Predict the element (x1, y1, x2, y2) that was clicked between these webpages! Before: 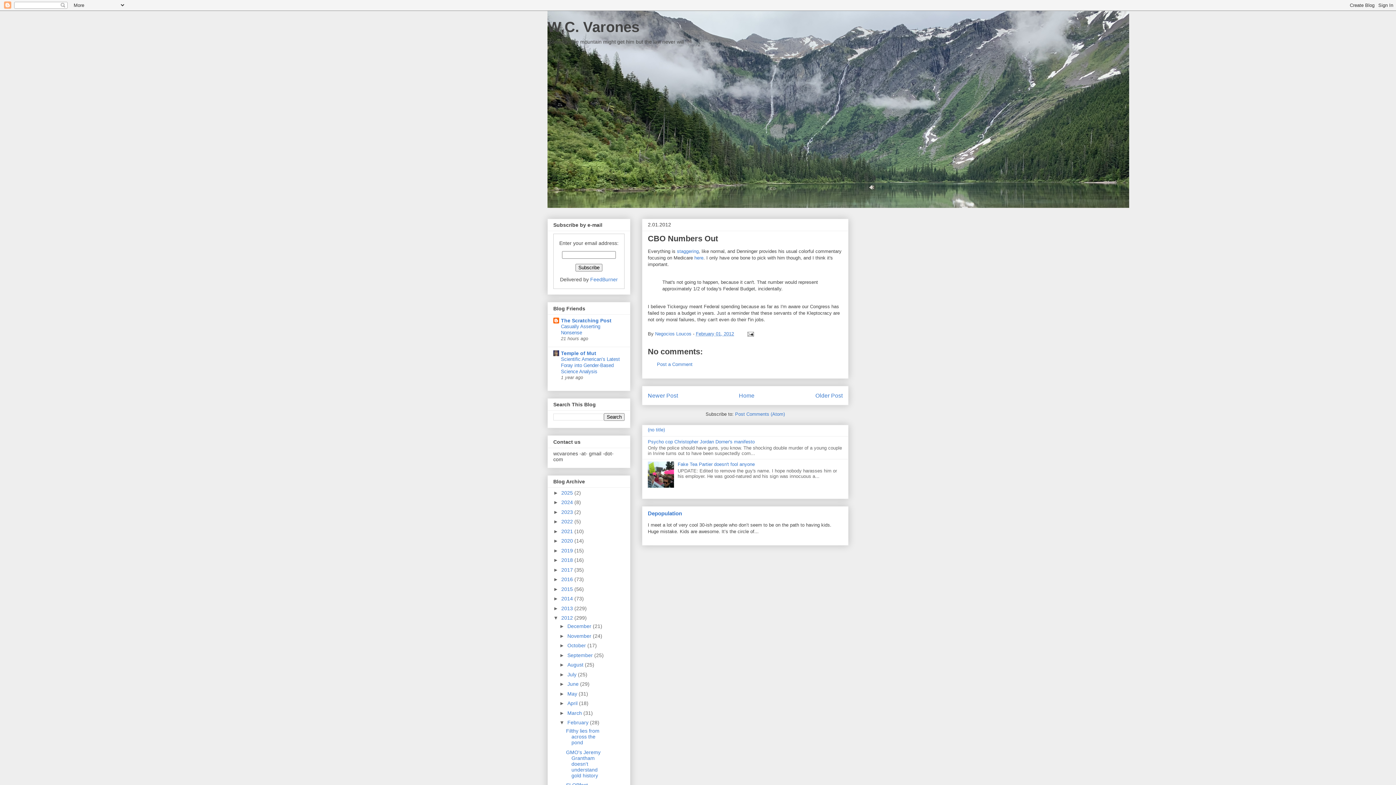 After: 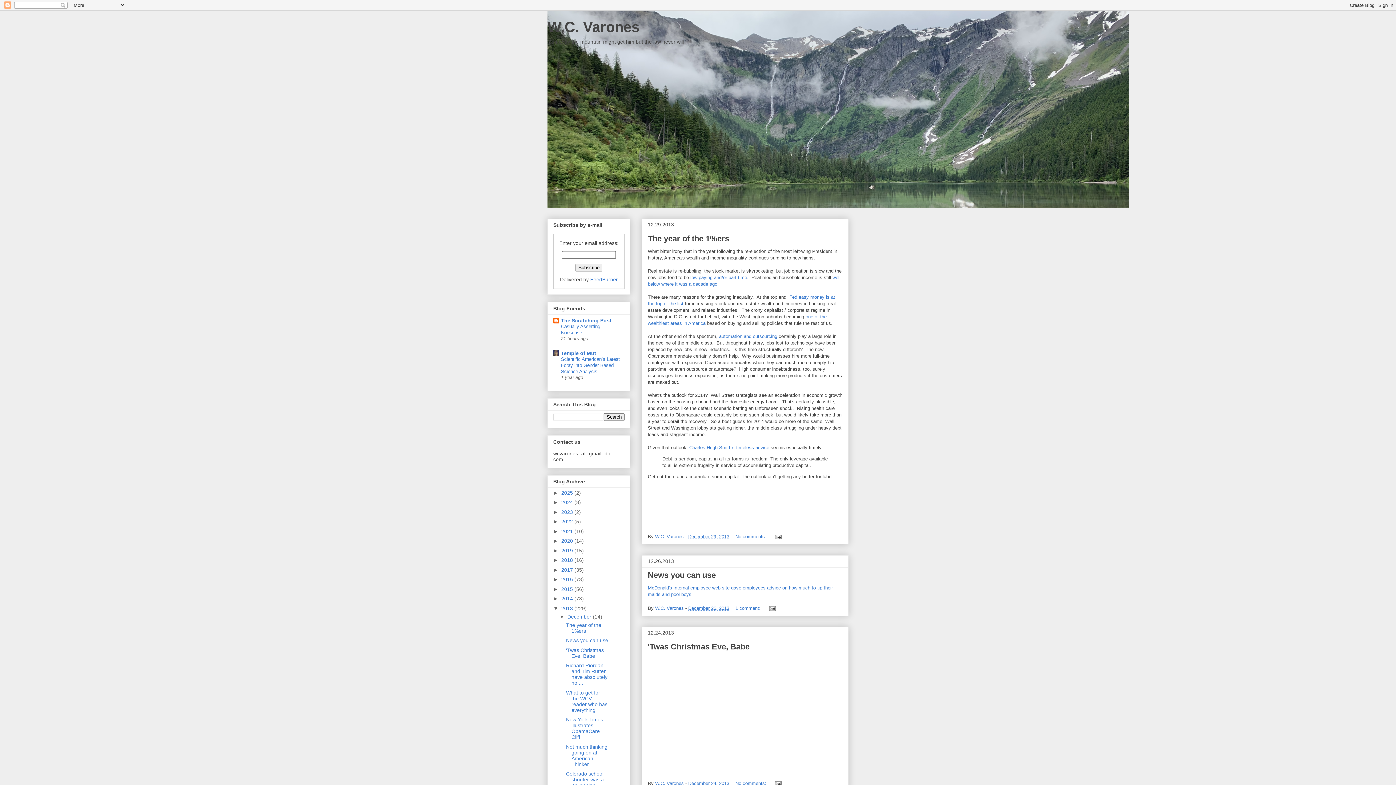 Action: label: 2013  bbox: (561, 605, 574, 611)